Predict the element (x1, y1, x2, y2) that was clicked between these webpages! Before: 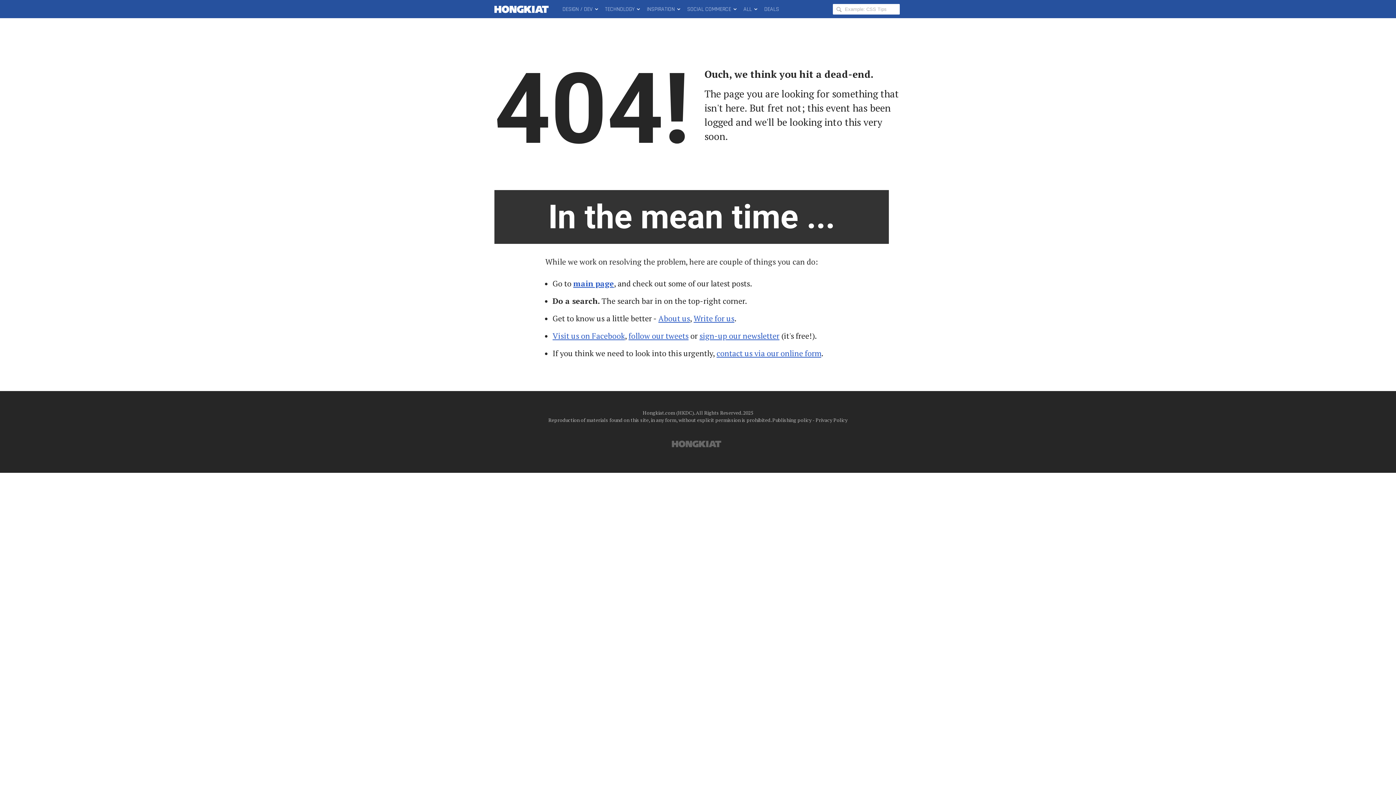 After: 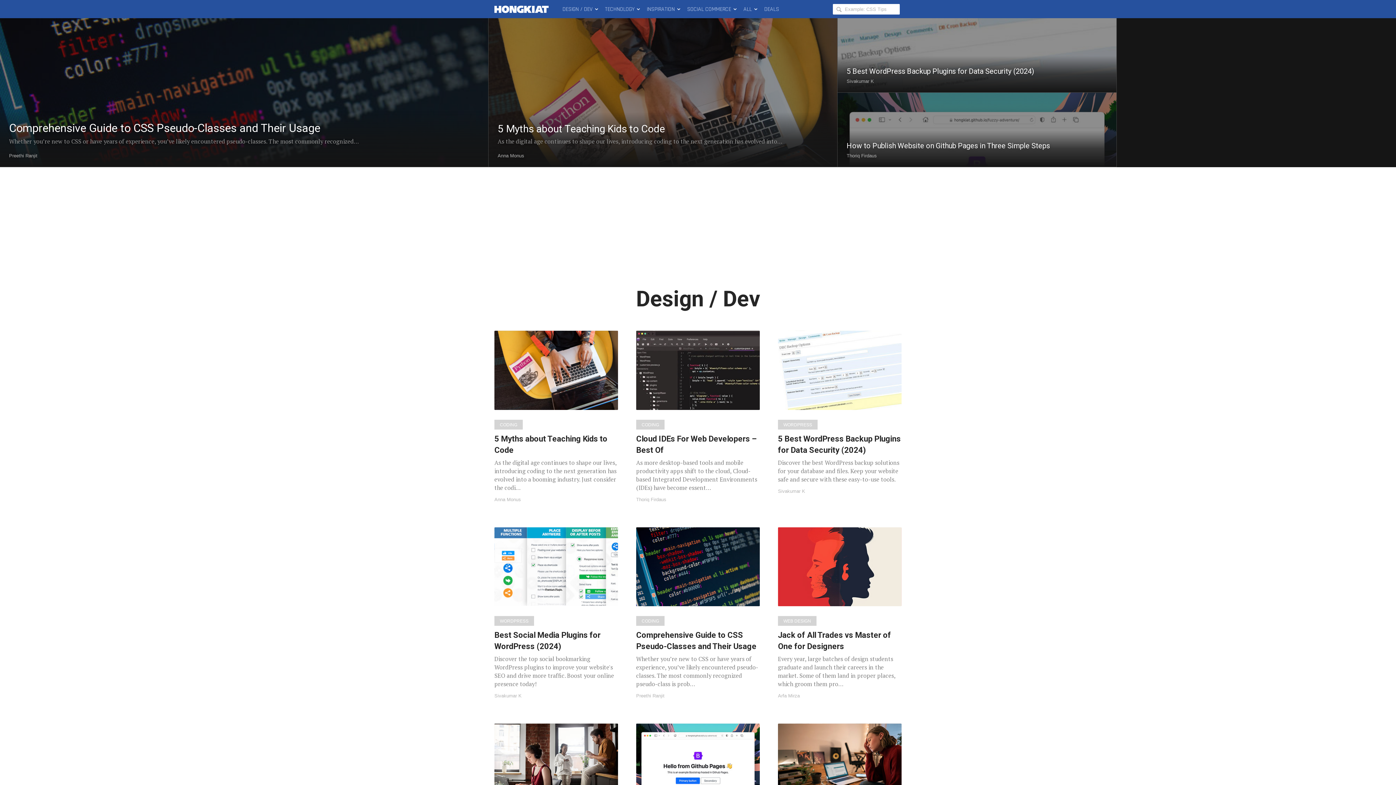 Action: bbox: (558, 0, 601, 18) label: DESIGN / DEV